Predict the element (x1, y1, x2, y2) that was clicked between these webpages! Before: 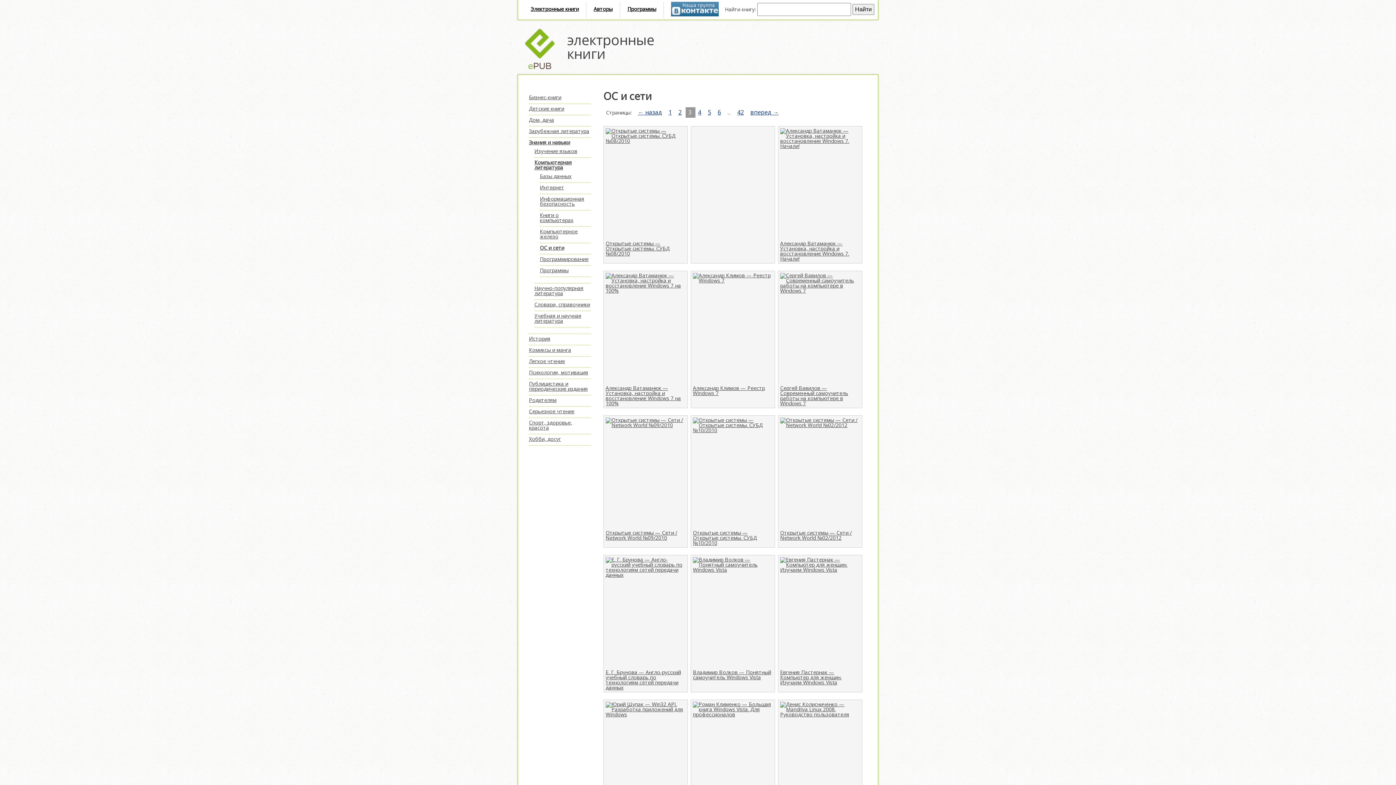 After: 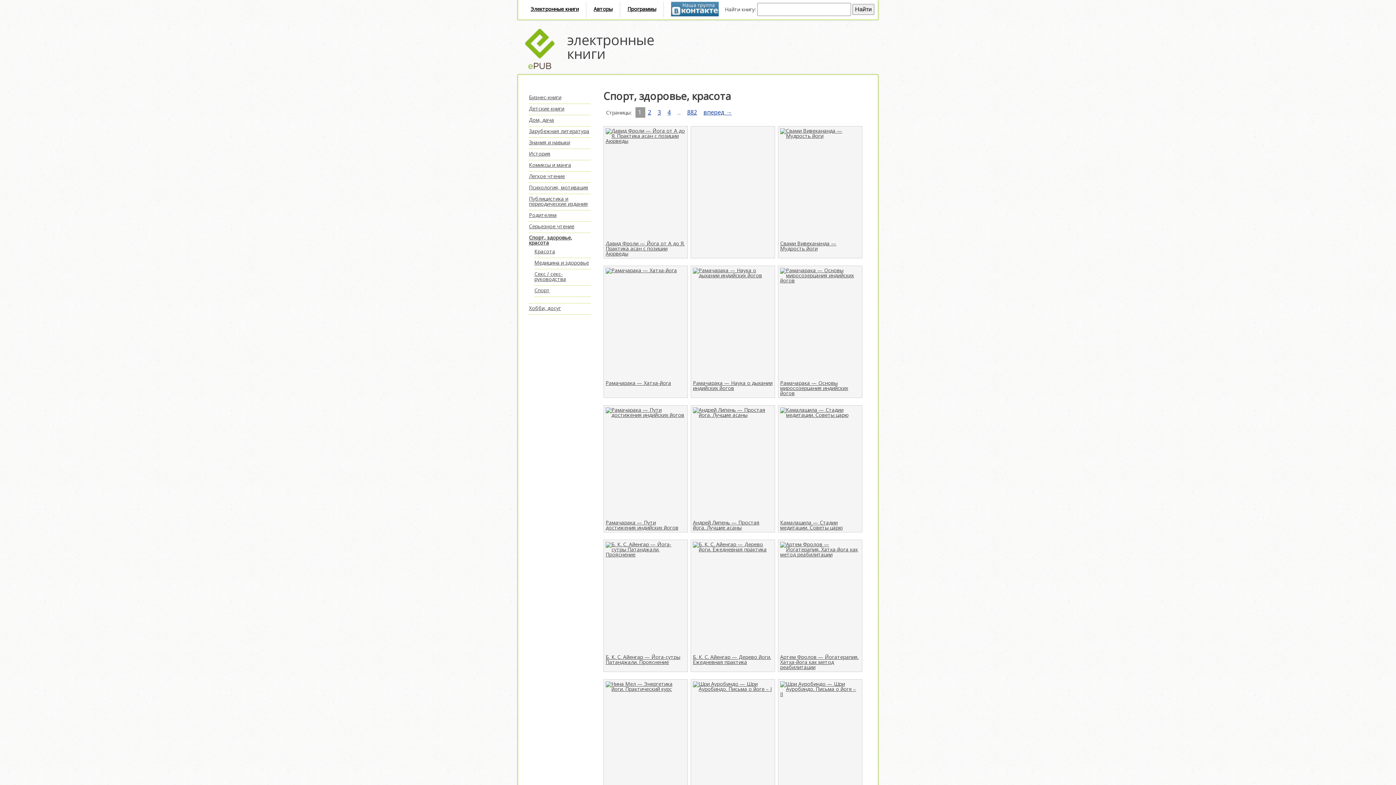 Action: bbox: (529, 419, 572, 431) label: Спорт, здоровье, красота